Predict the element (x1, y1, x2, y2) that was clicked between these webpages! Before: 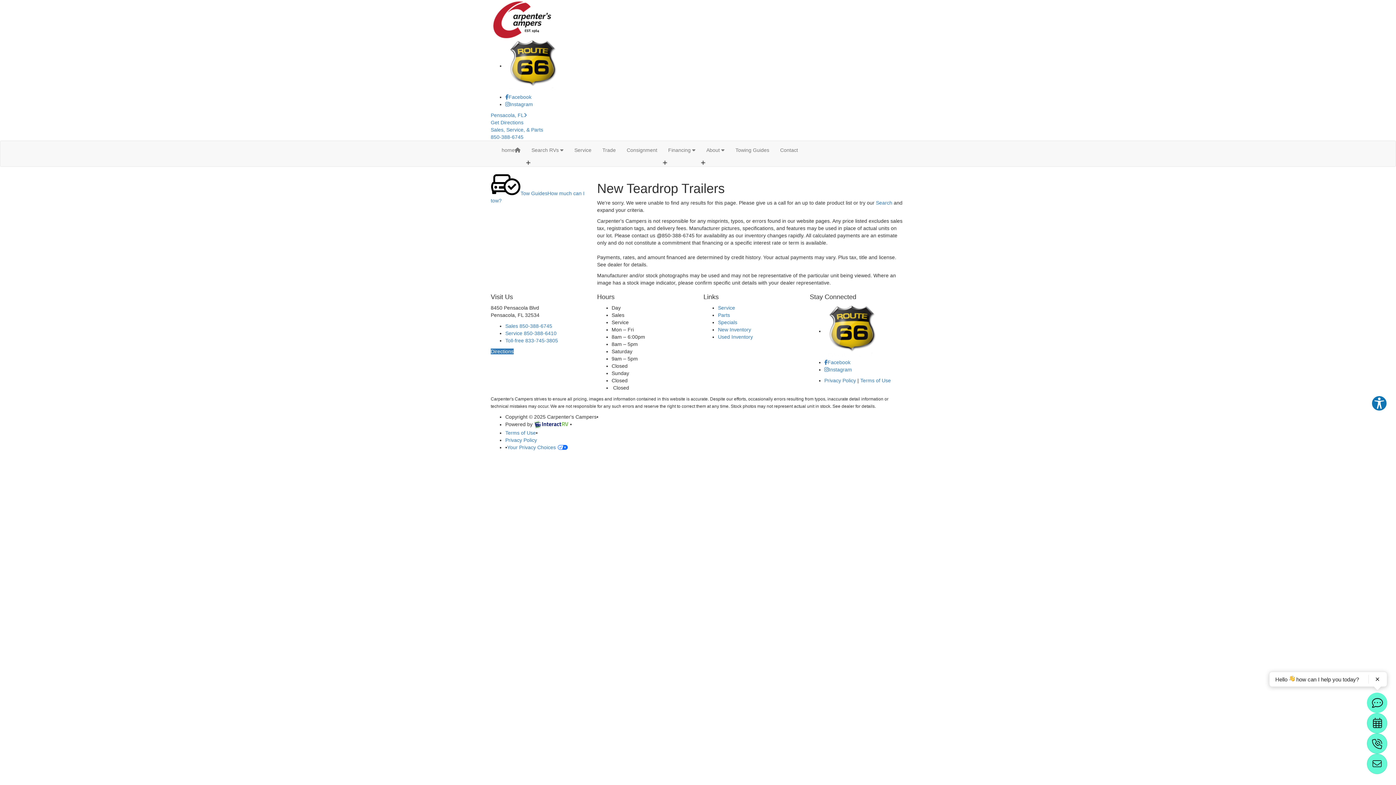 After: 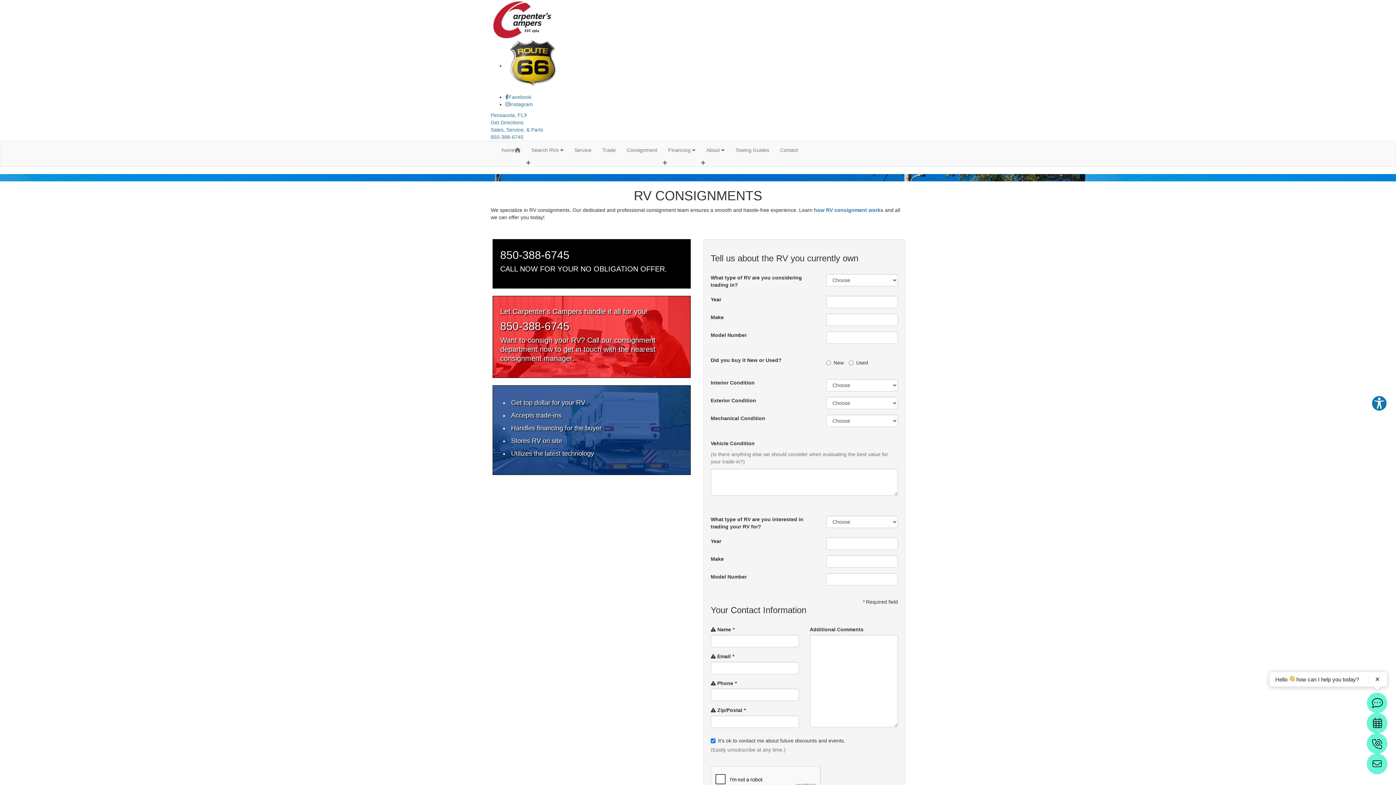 Action: bbox: (621, 141, 662, 159) label: Consignment